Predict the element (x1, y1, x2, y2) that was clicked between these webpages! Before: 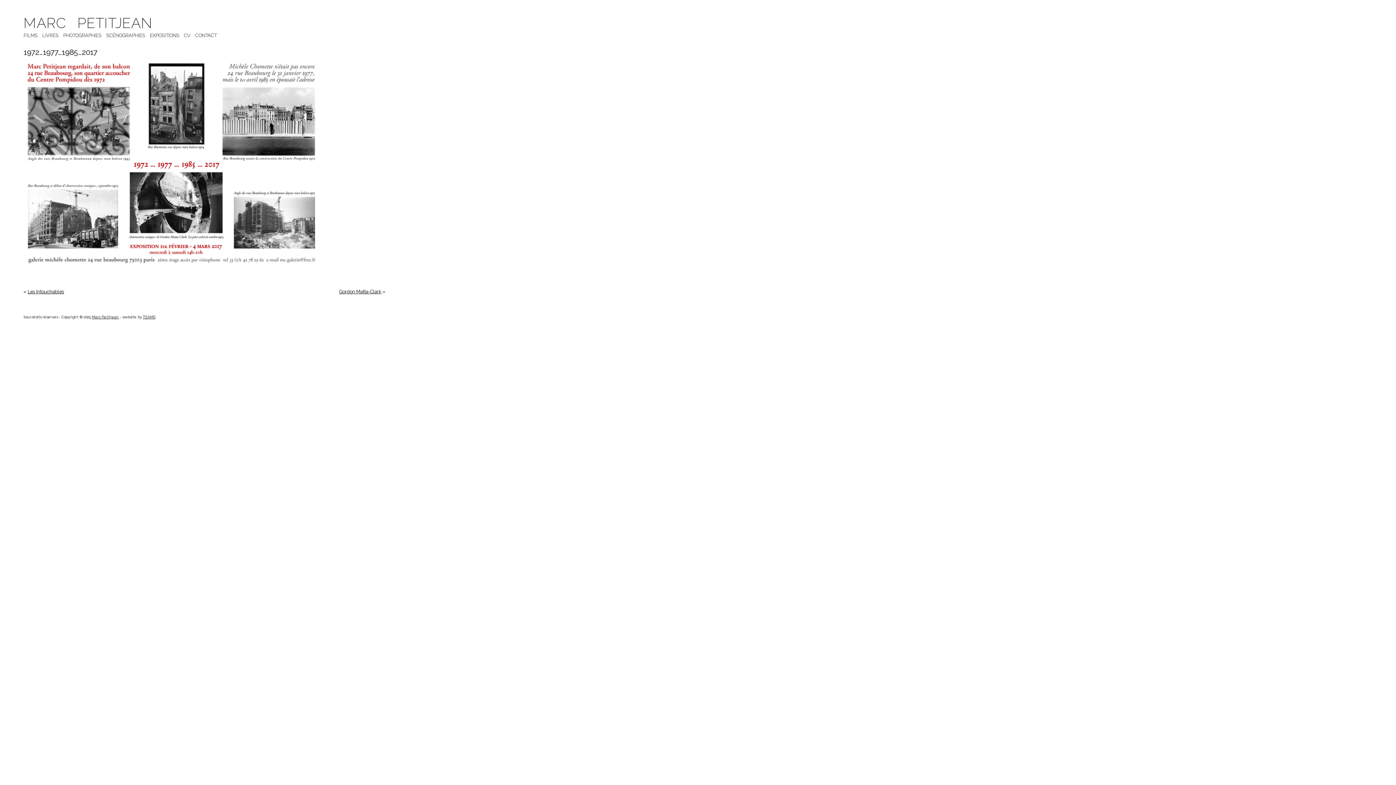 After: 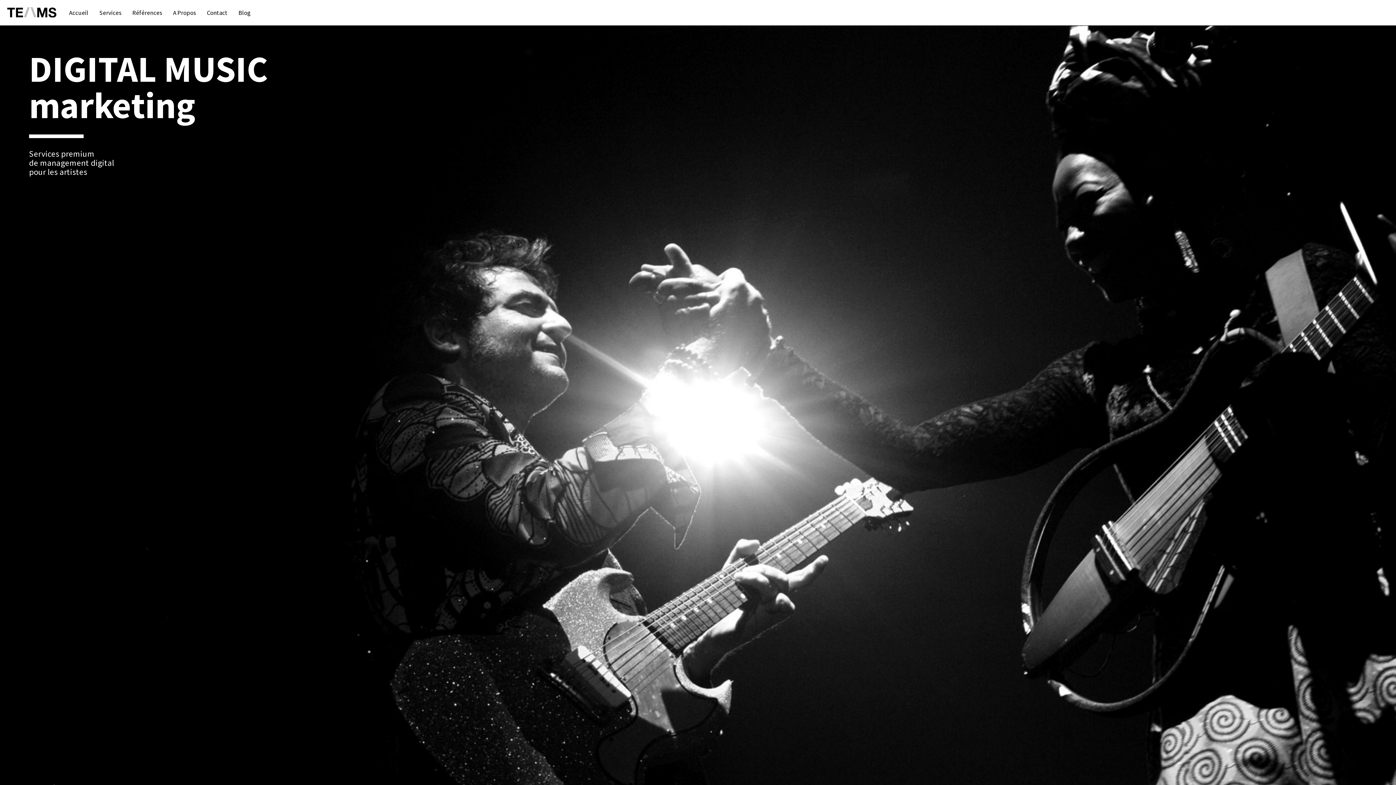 Action: bbox: (142, 315, 155, 319) label: TEAMS